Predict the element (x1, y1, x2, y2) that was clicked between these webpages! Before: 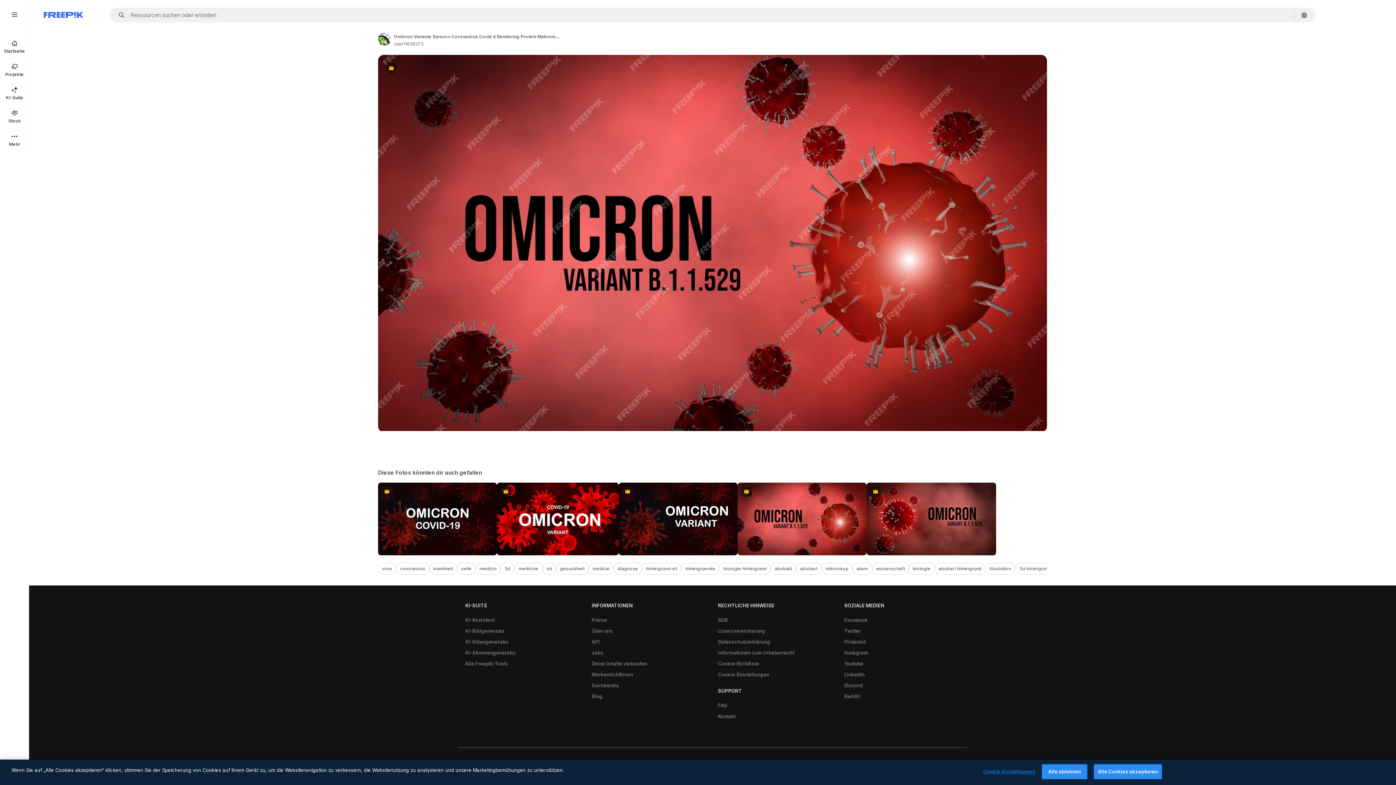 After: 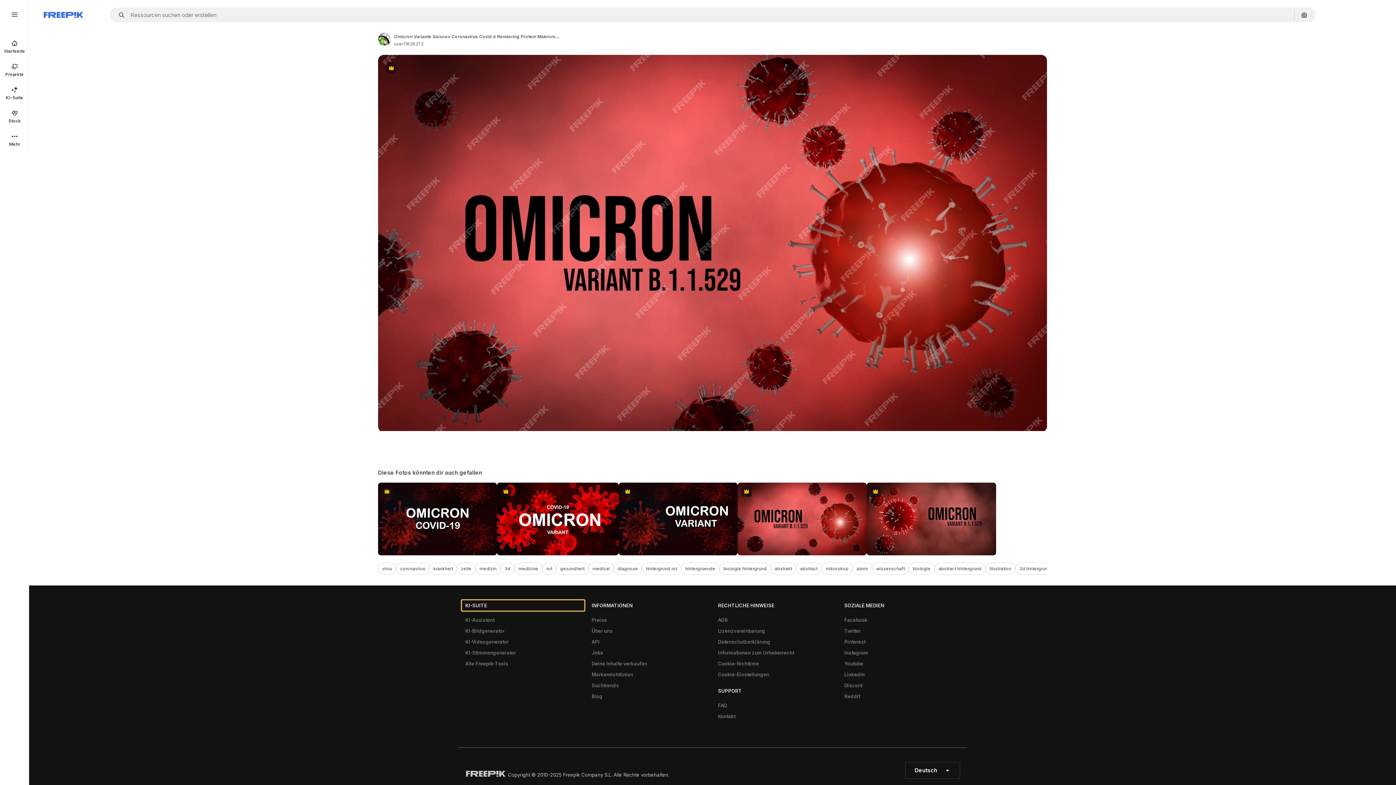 Action: bbox: (461, 600, 584, 611) label: KI-SUITE